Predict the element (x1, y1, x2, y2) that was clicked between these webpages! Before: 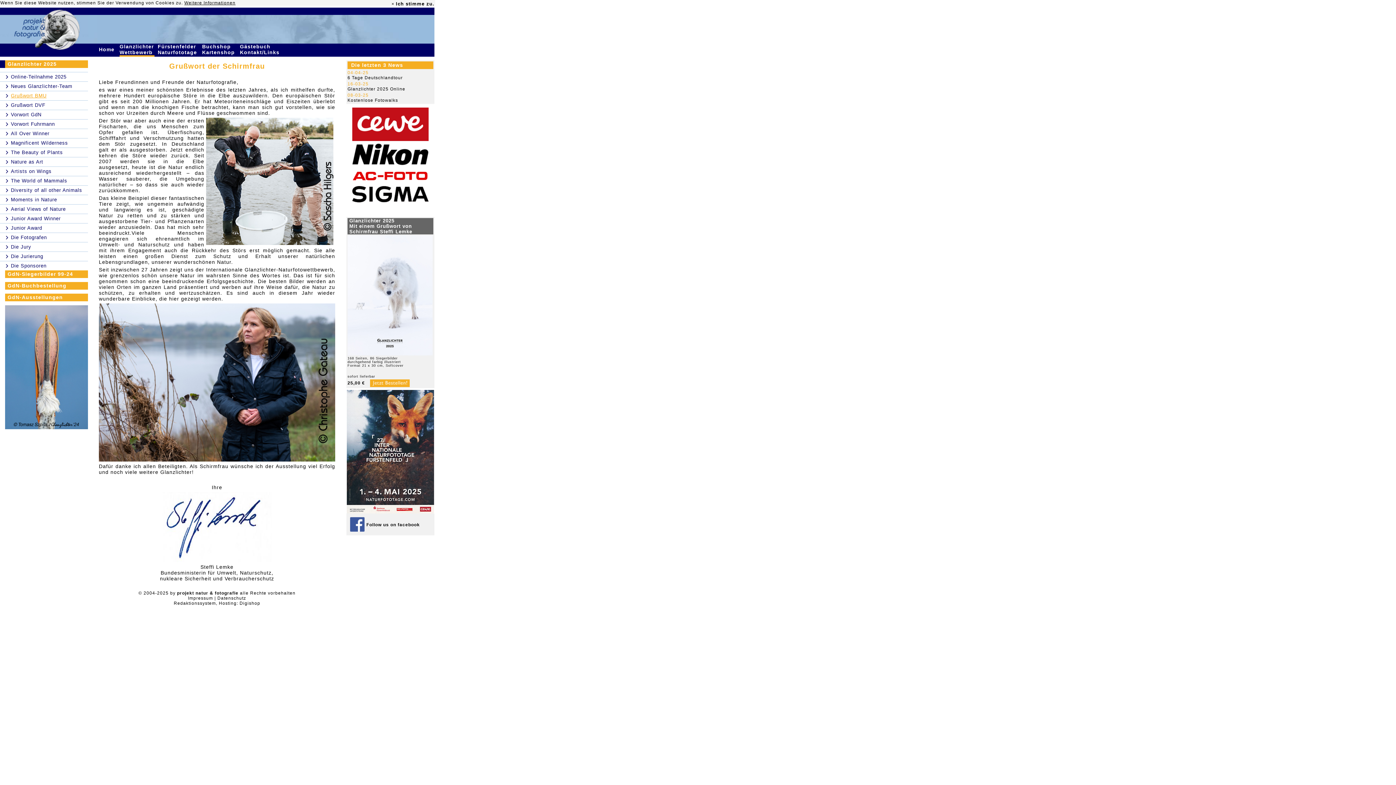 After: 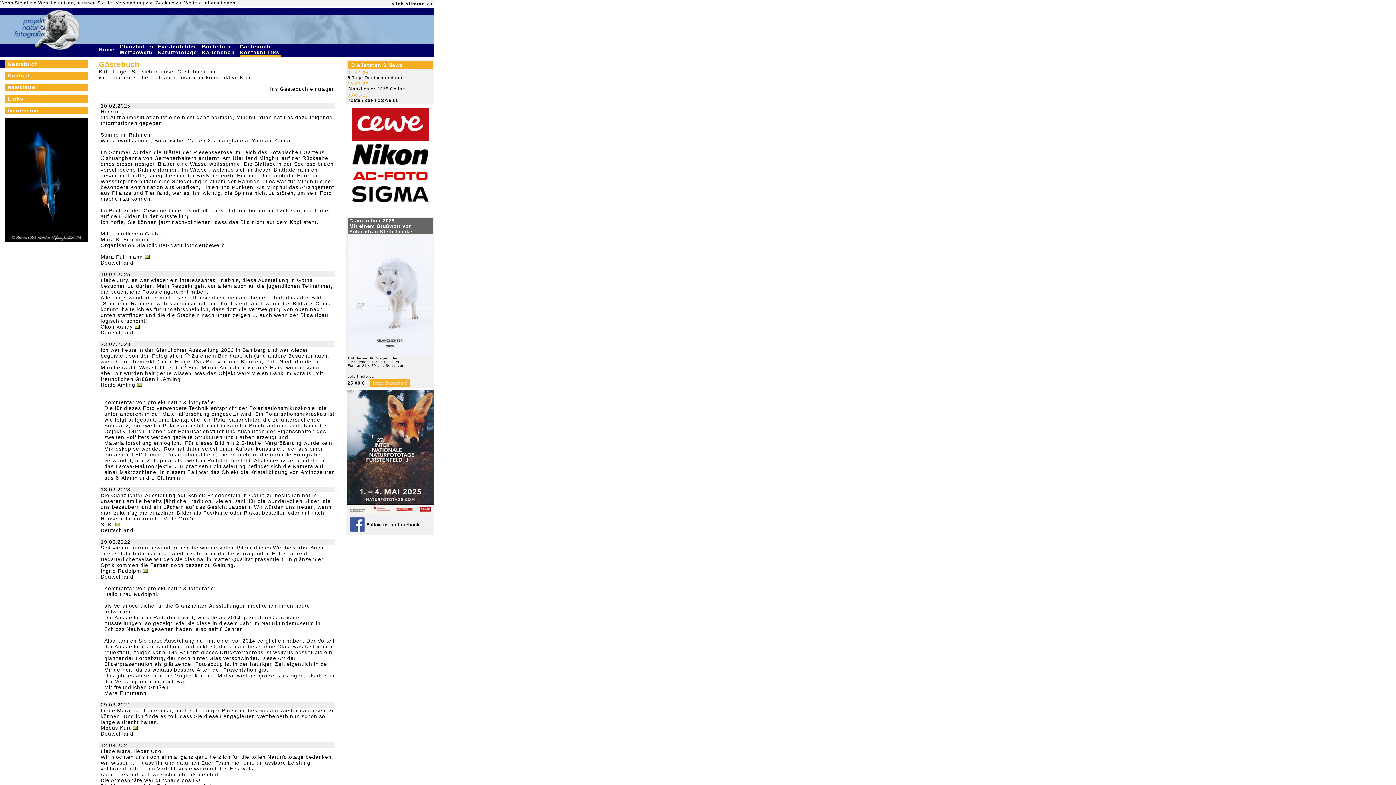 Action: label: Gästebuch Kontakt/Links  bbox: (240, 43, 281, 55)